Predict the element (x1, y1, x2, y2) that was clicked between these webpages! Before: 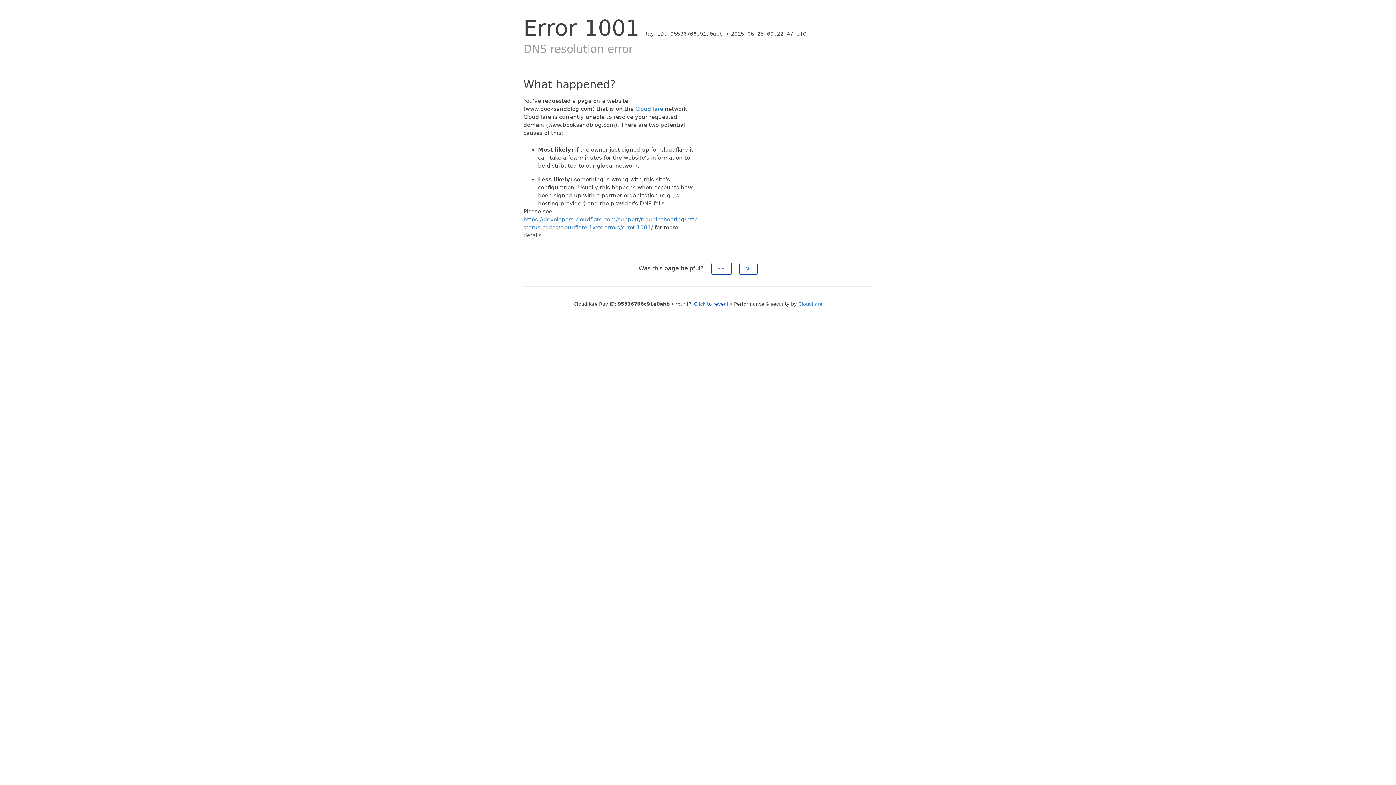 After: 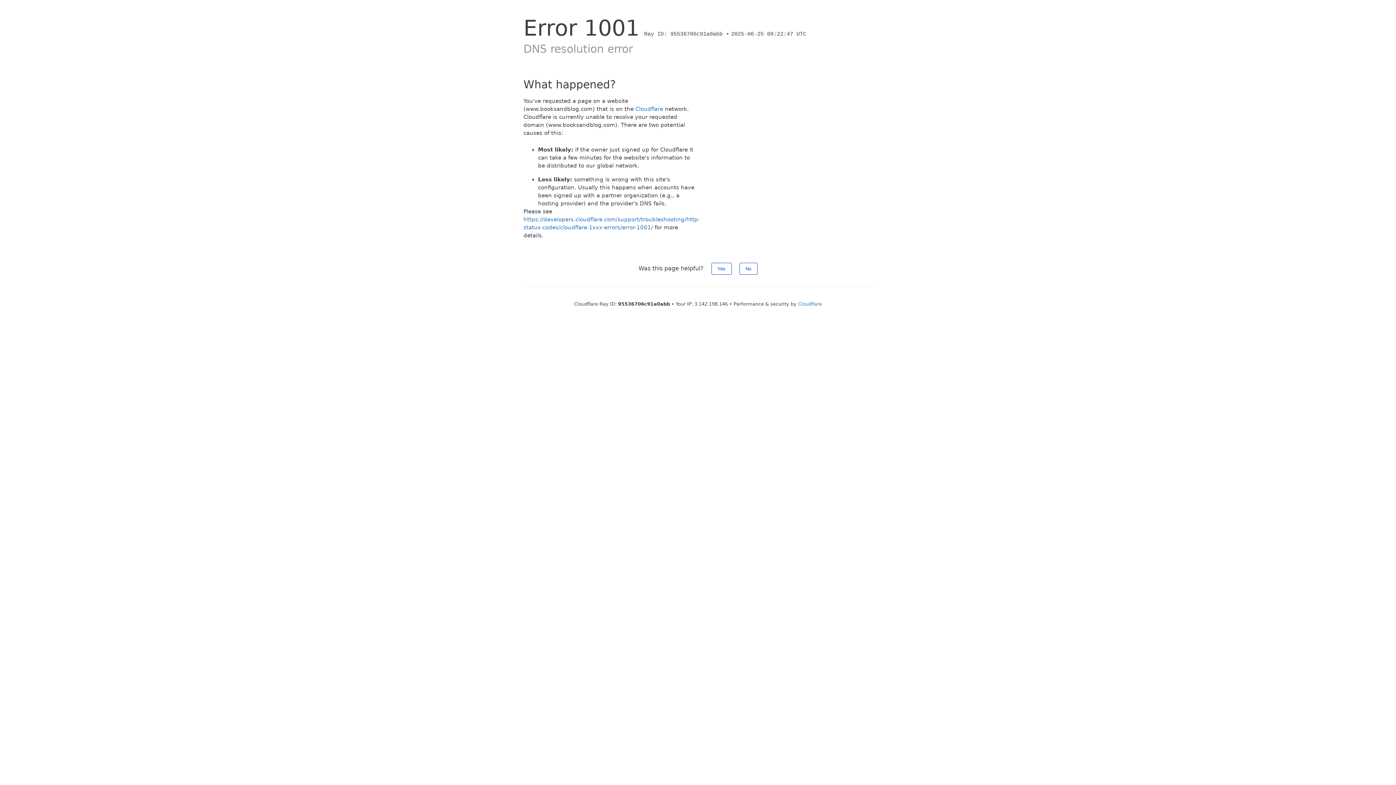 Action: label: Click to reveal bbox: (694, 301, 728, 306)